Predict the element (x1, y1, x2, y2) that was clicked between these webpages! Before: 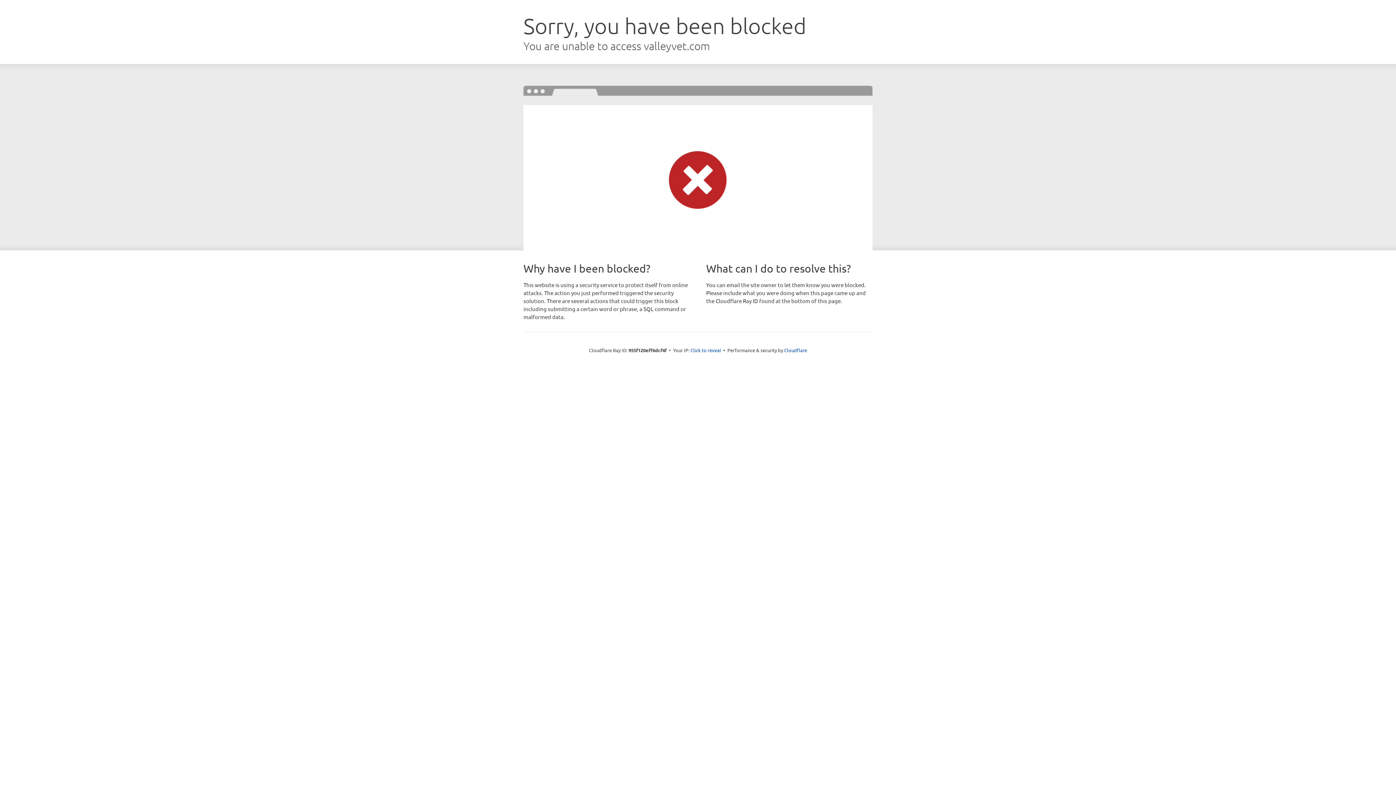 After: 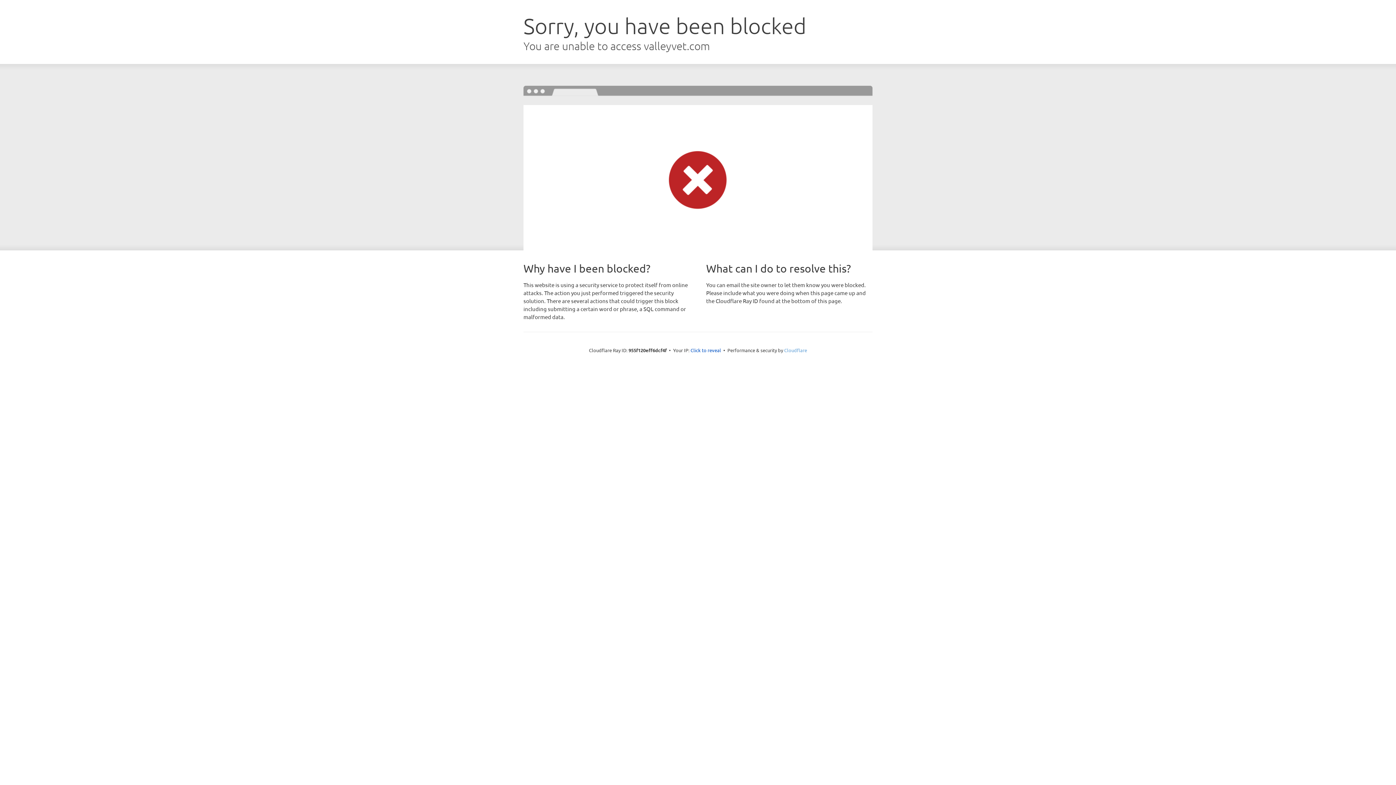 Action: bbox: (784, 347, 807, 353) label: Cloudflare